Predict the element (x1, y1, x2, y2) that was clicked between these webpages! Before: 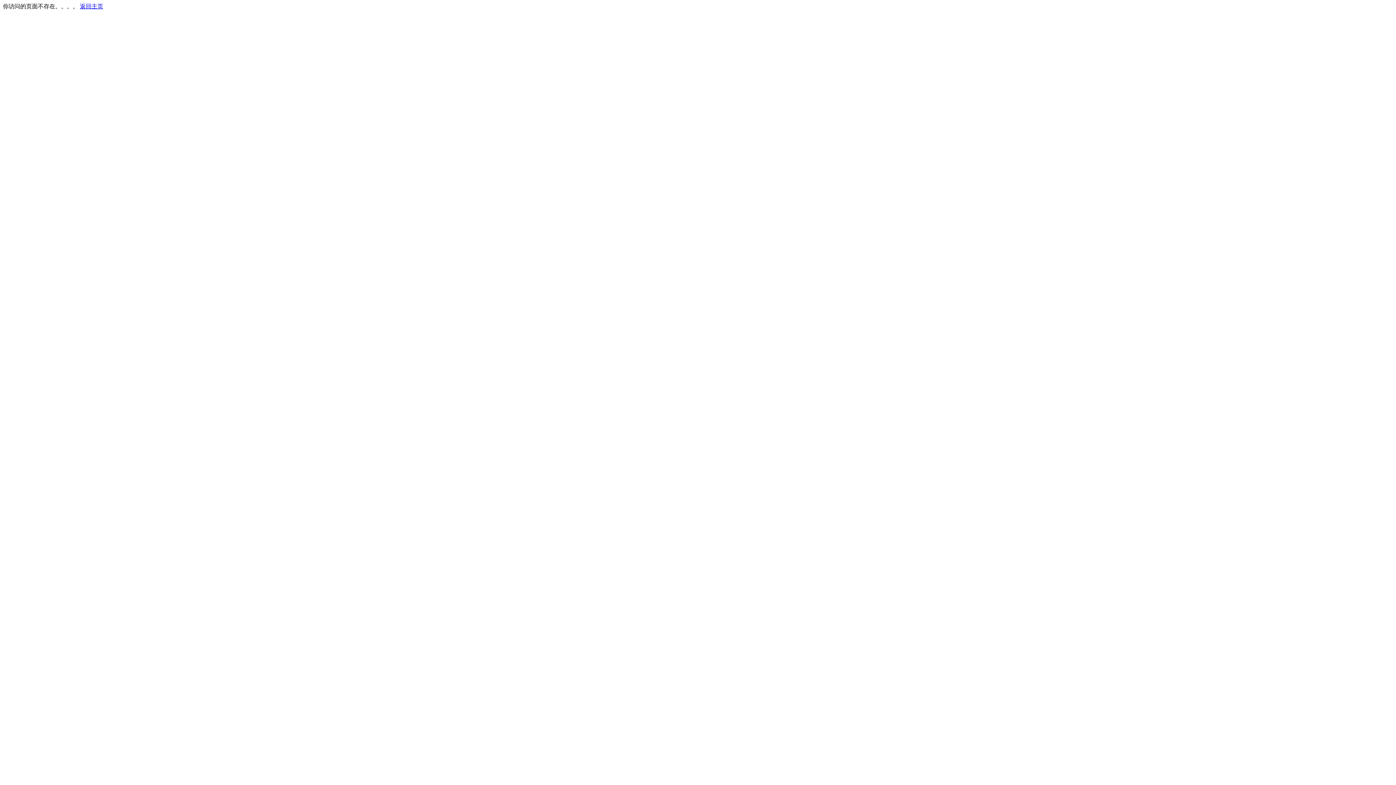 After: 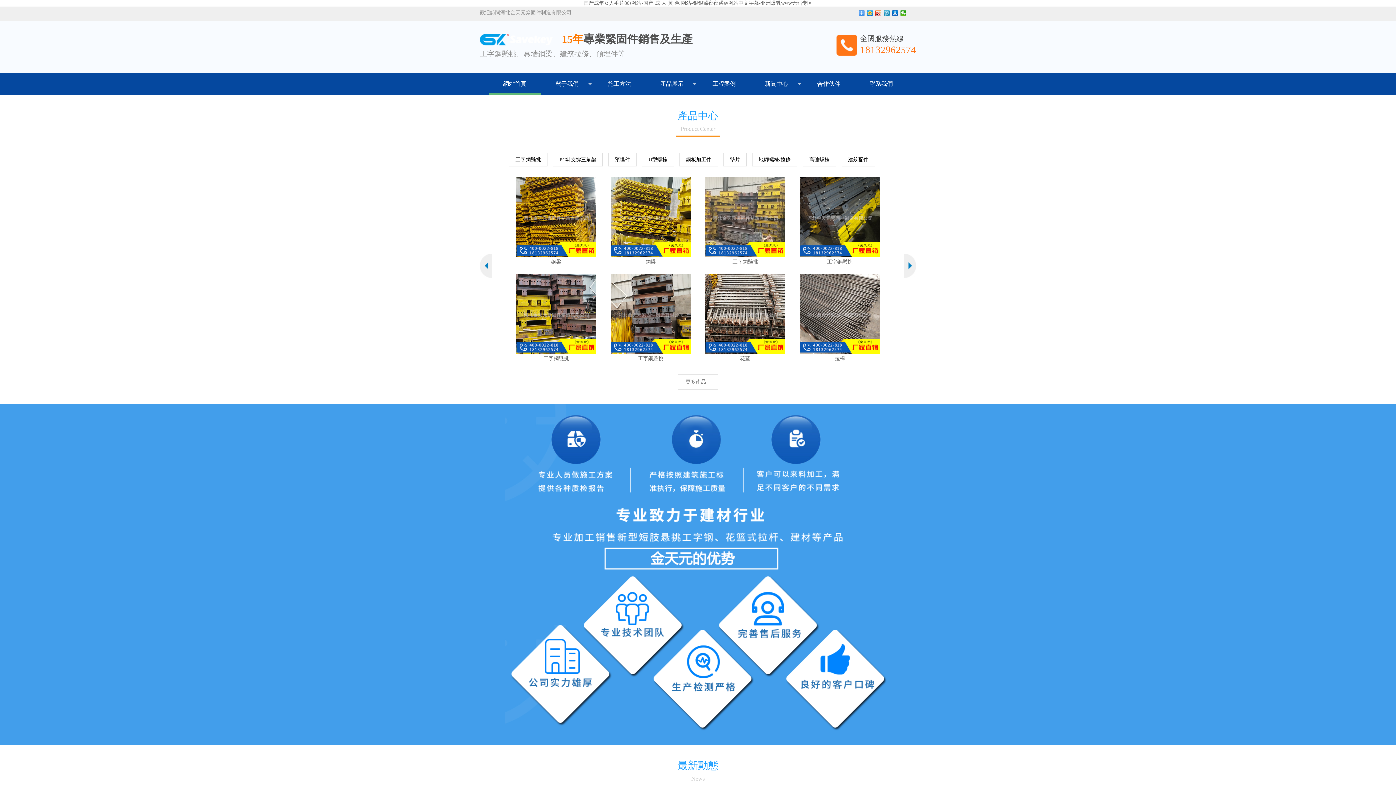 Action: label: 返回主页 bbox: (80, 3, 103, 9)